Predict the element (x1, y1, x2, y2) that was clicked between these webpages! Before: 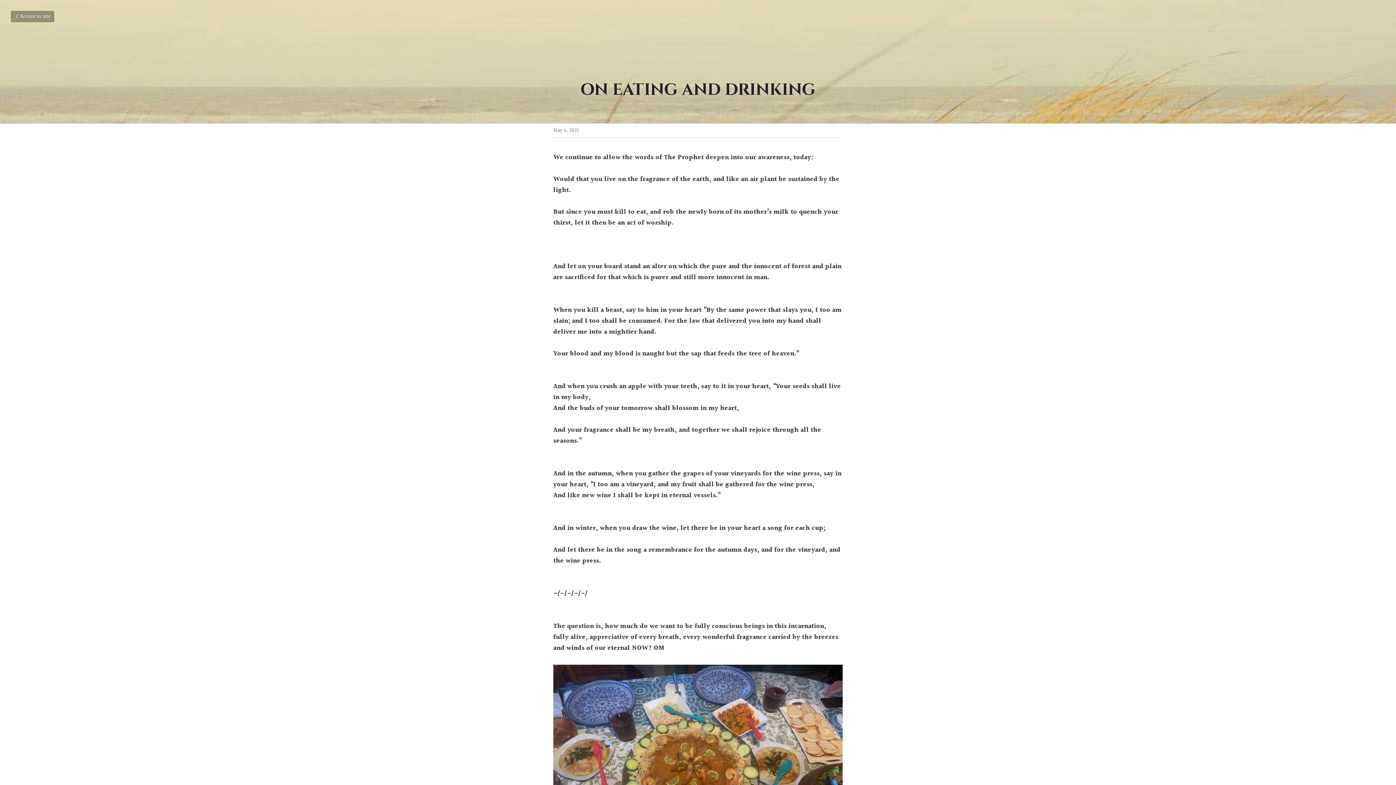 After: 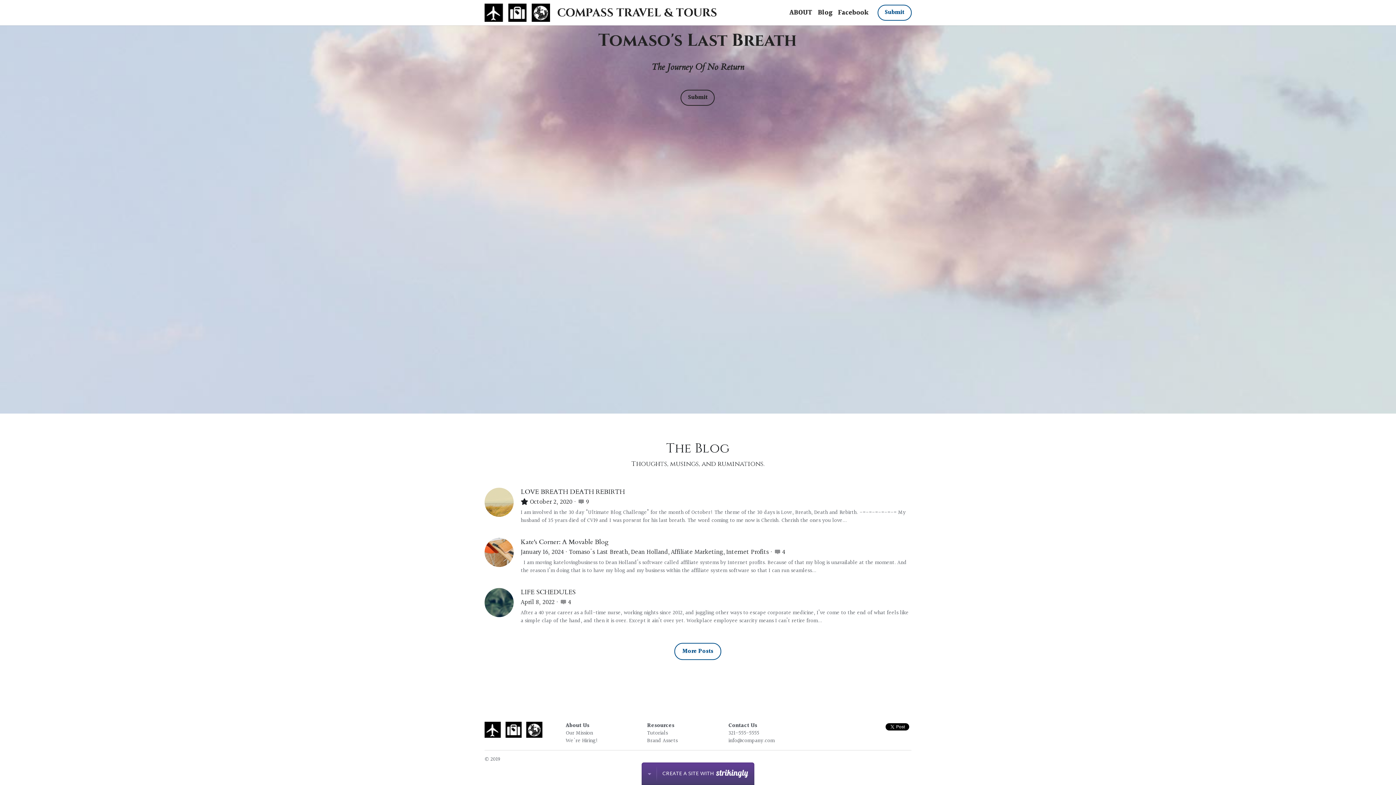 Action: bbox: (10, 10, 54, 22) label: Return to site